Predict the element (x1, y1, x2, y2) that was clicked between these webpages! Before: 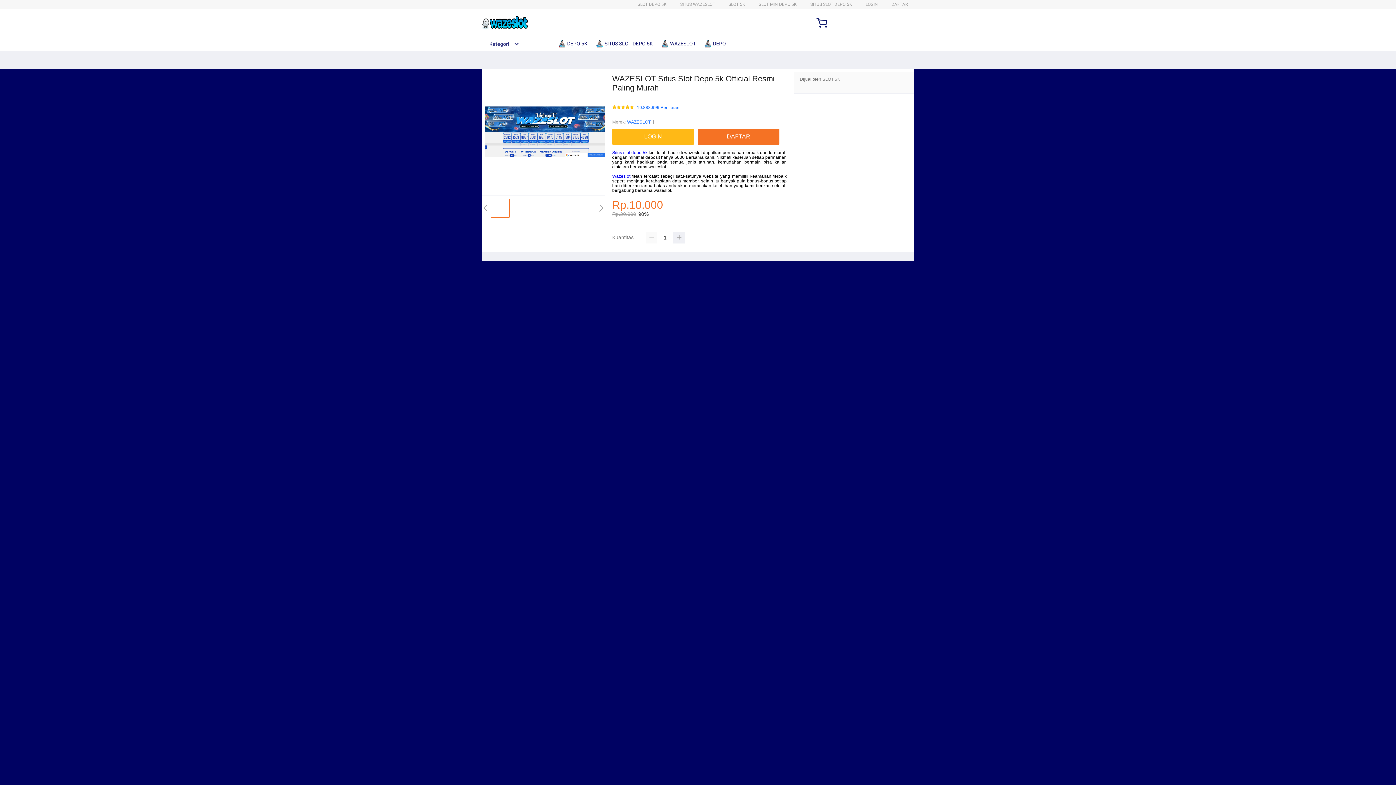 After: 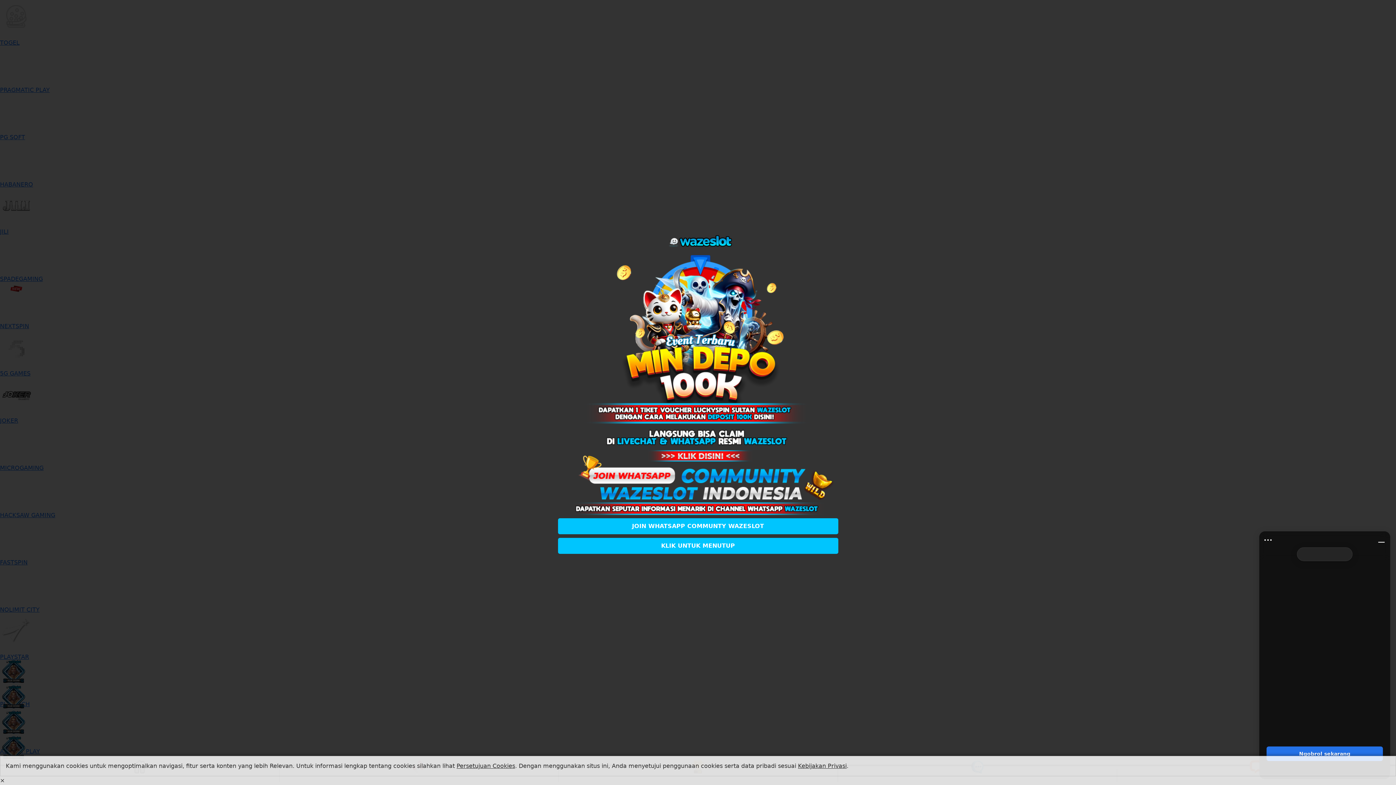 Action: label: LOGIN bbox: (612, 128, 697, 144)